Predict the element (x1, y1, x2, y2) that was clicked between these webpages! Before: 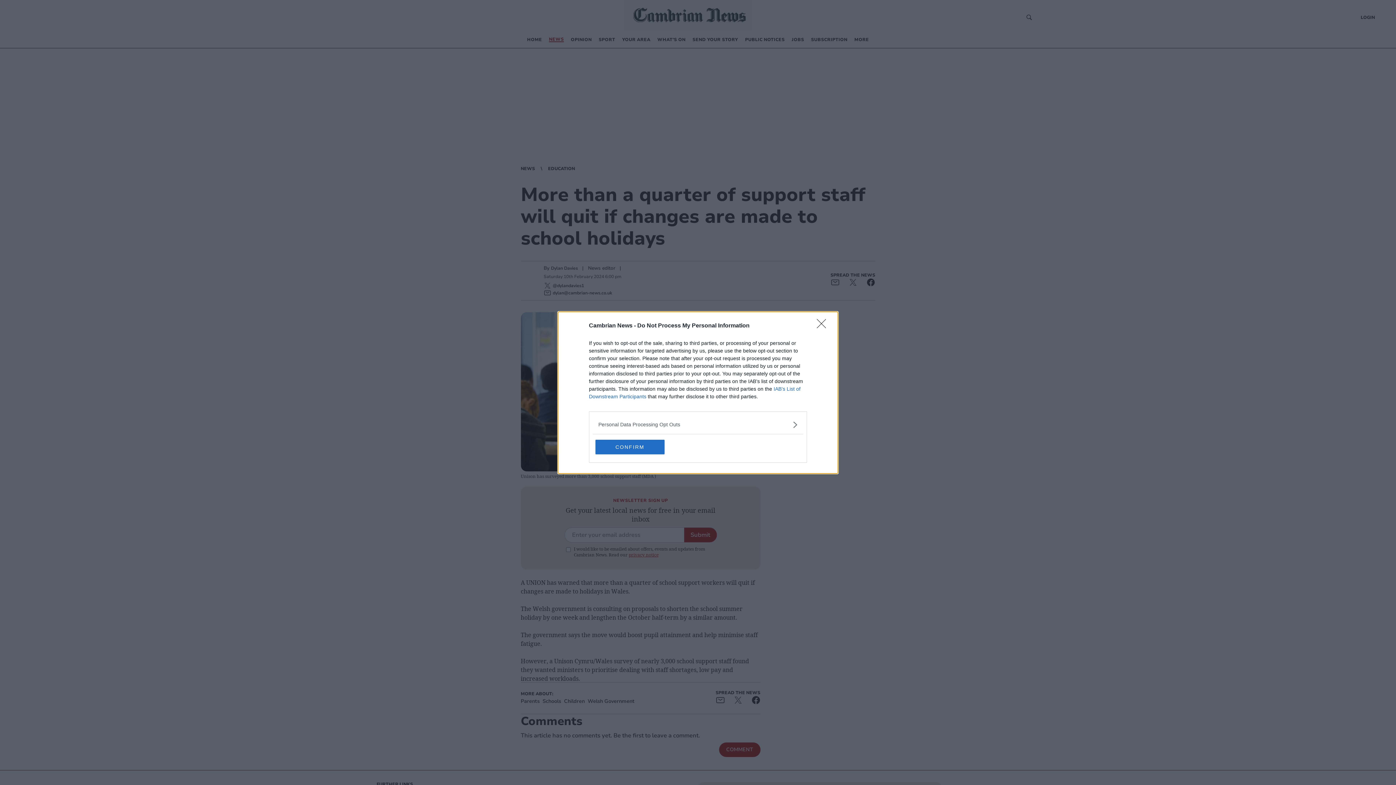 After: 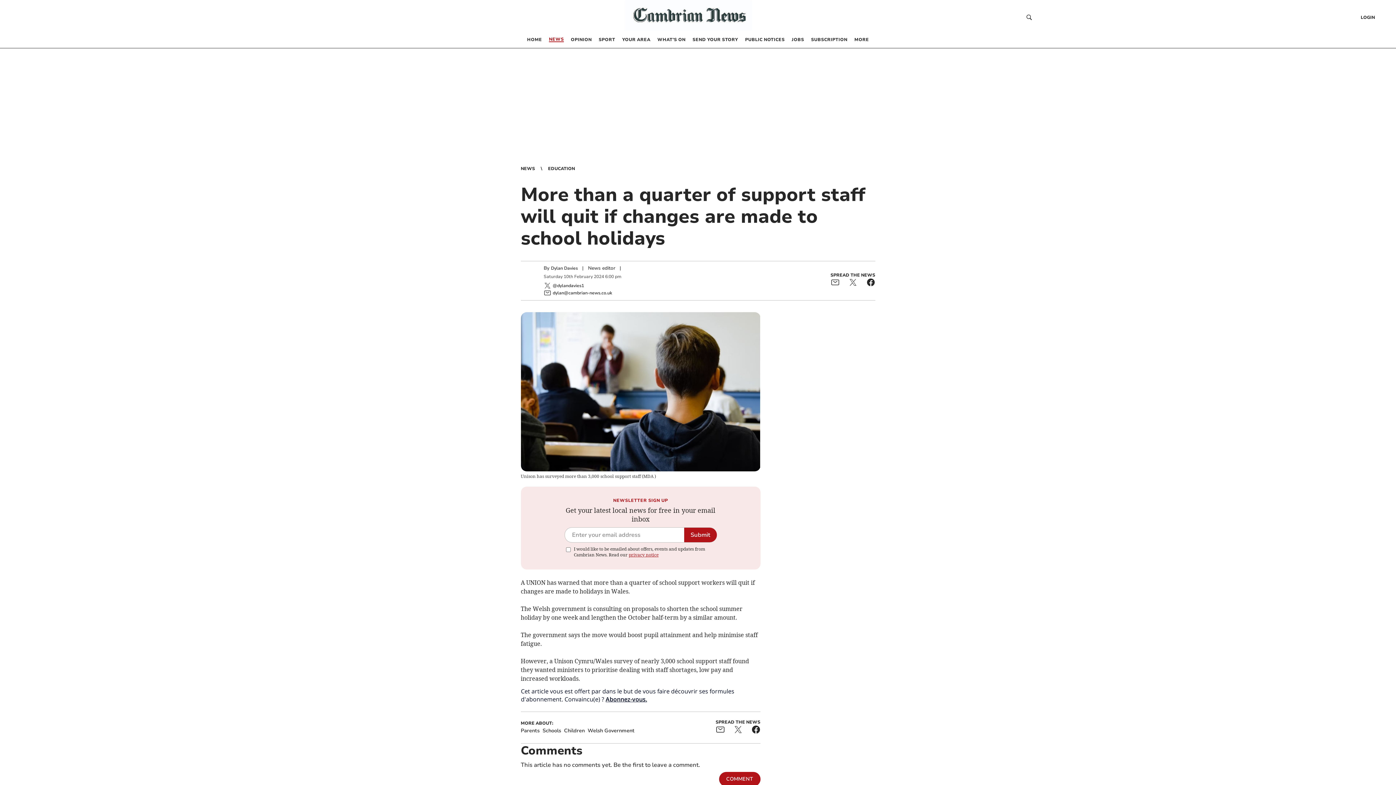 Action: label: CONFIRM bbox: (595, 439, 664, 454)